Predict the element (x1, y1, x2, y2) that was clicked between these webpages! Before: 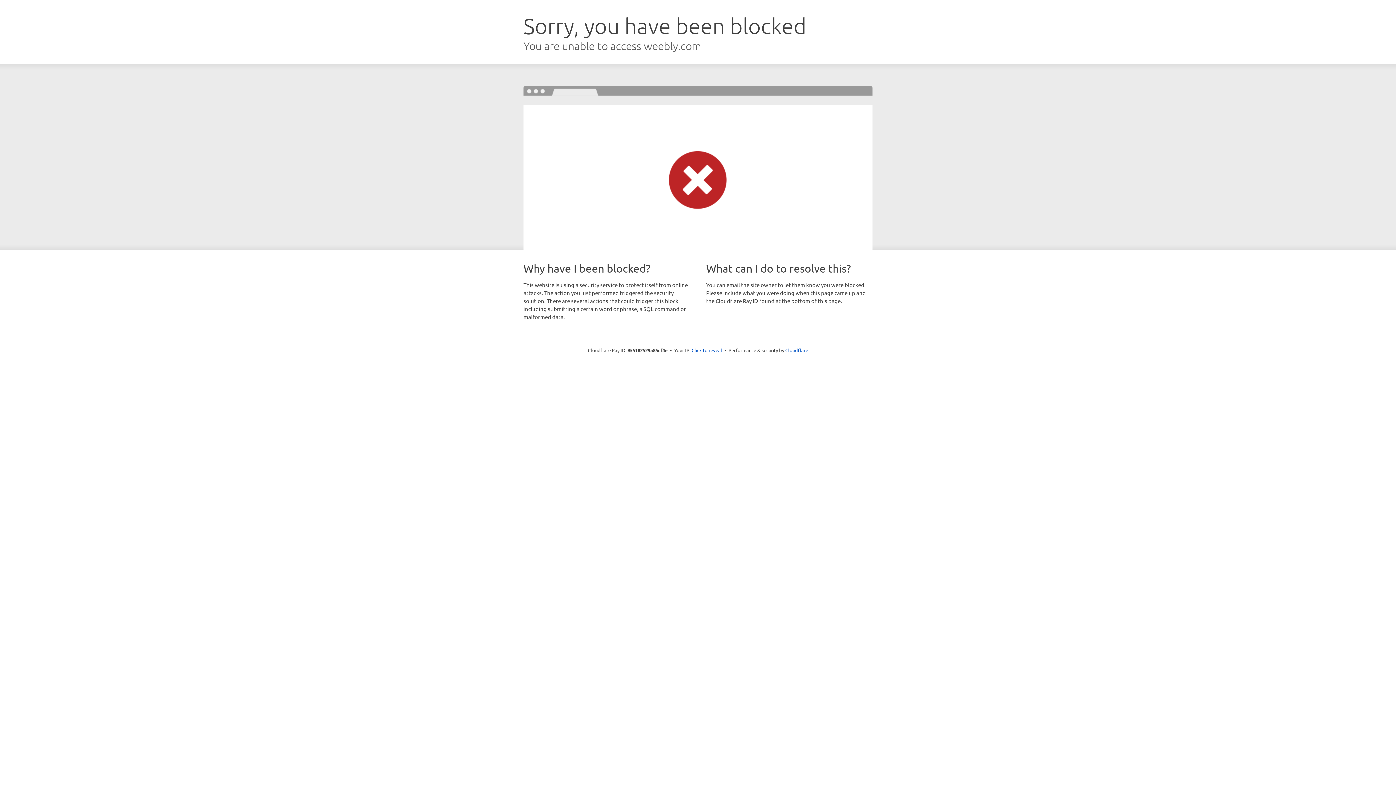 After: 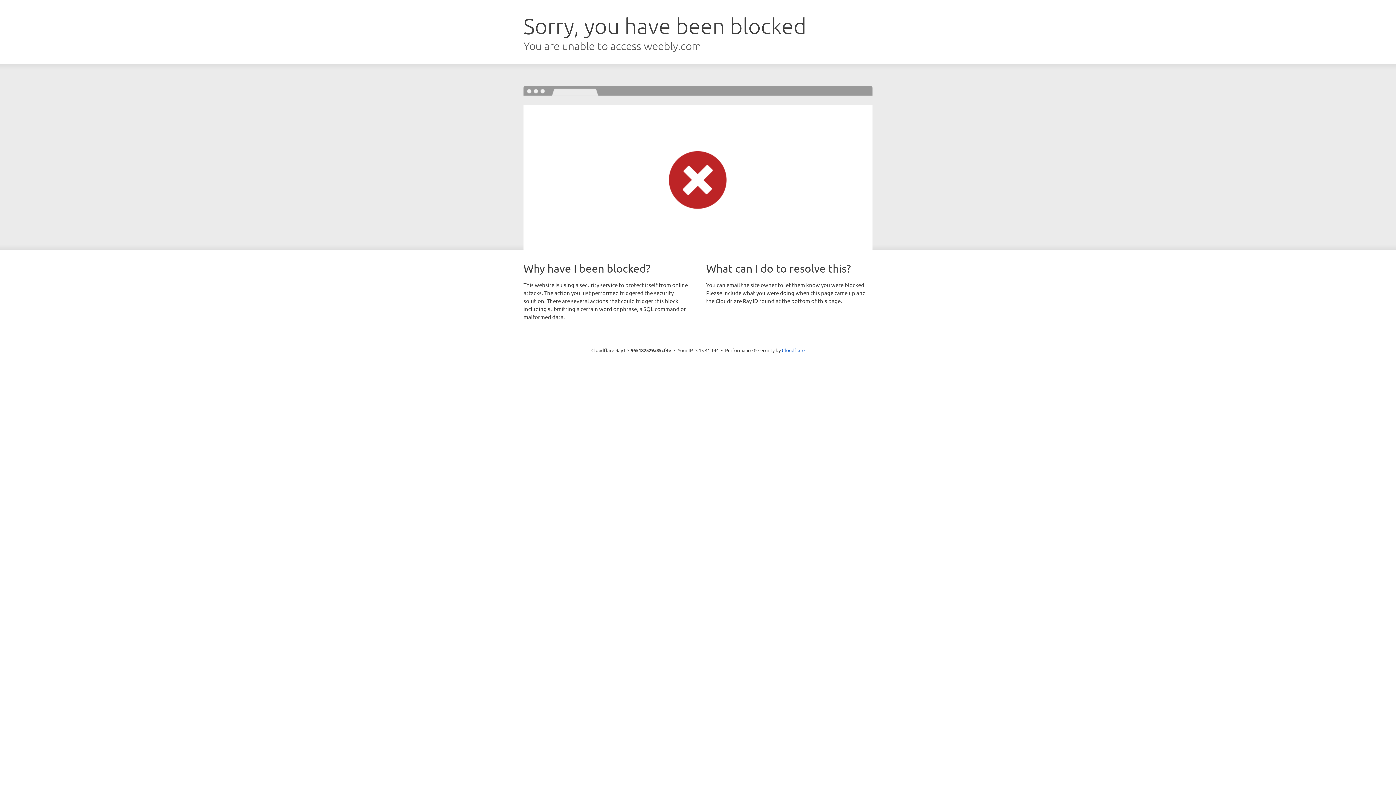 Action: label: Click to reveal bbox: (691, 346, 722, 353)